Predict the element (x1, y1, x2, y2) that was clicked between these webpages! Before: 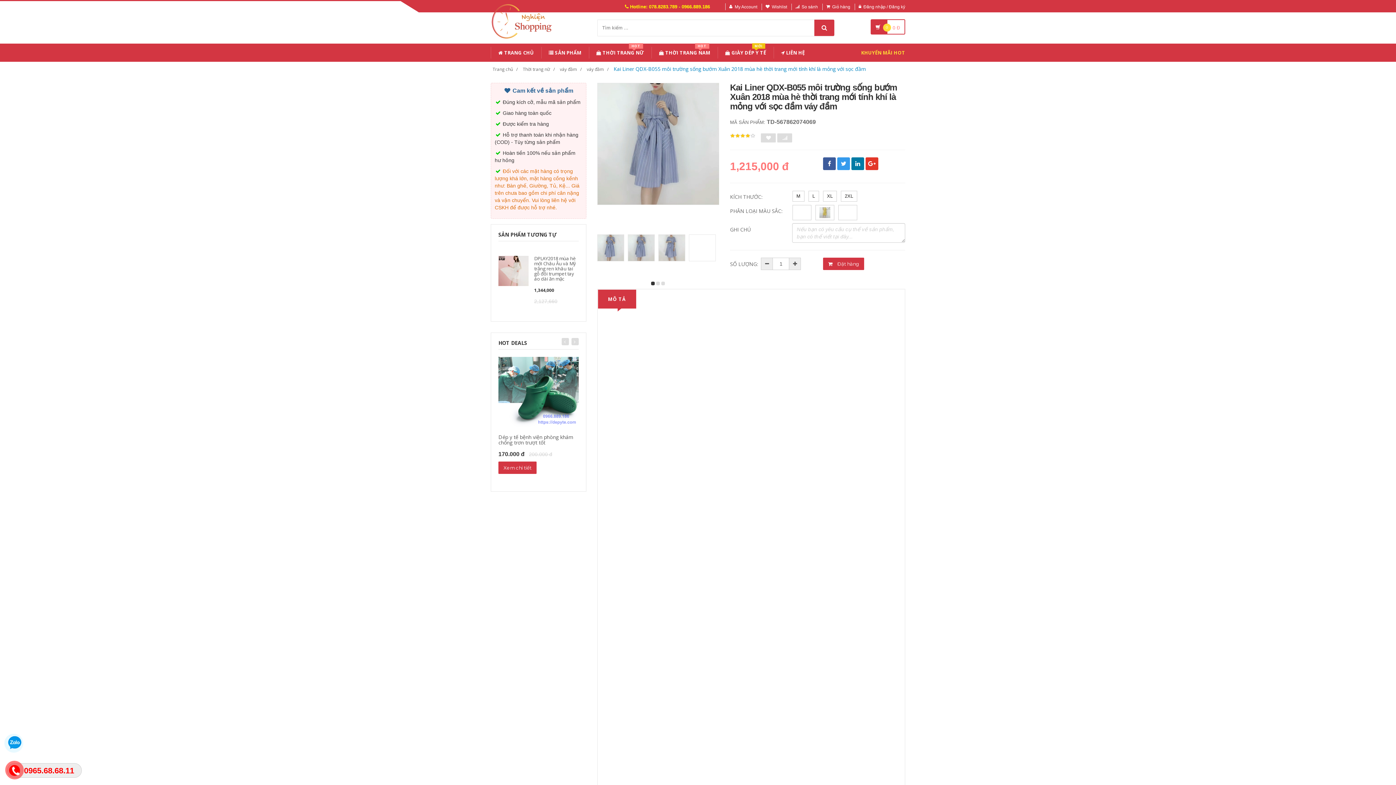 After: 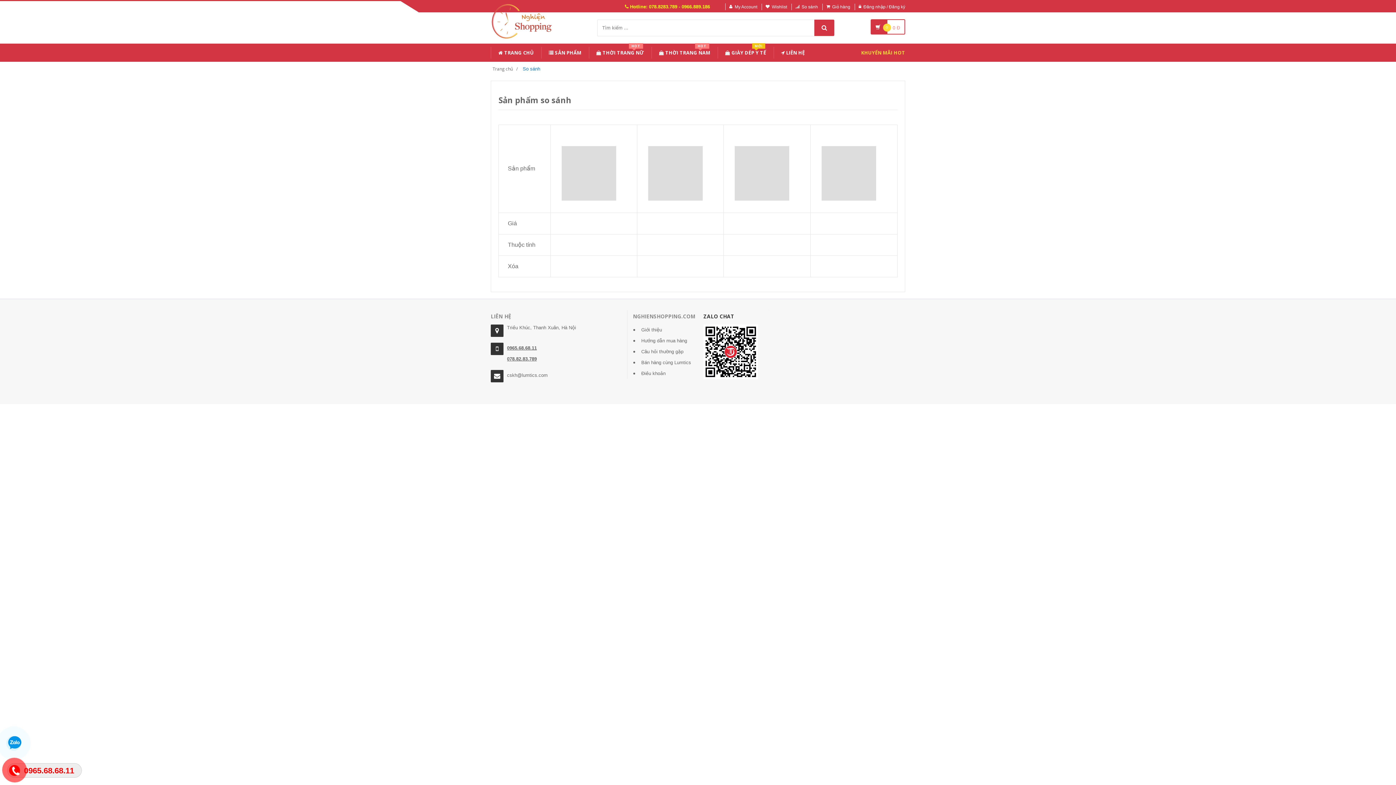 Action: label: So sánh bbox: (801, 4, 818, 9)